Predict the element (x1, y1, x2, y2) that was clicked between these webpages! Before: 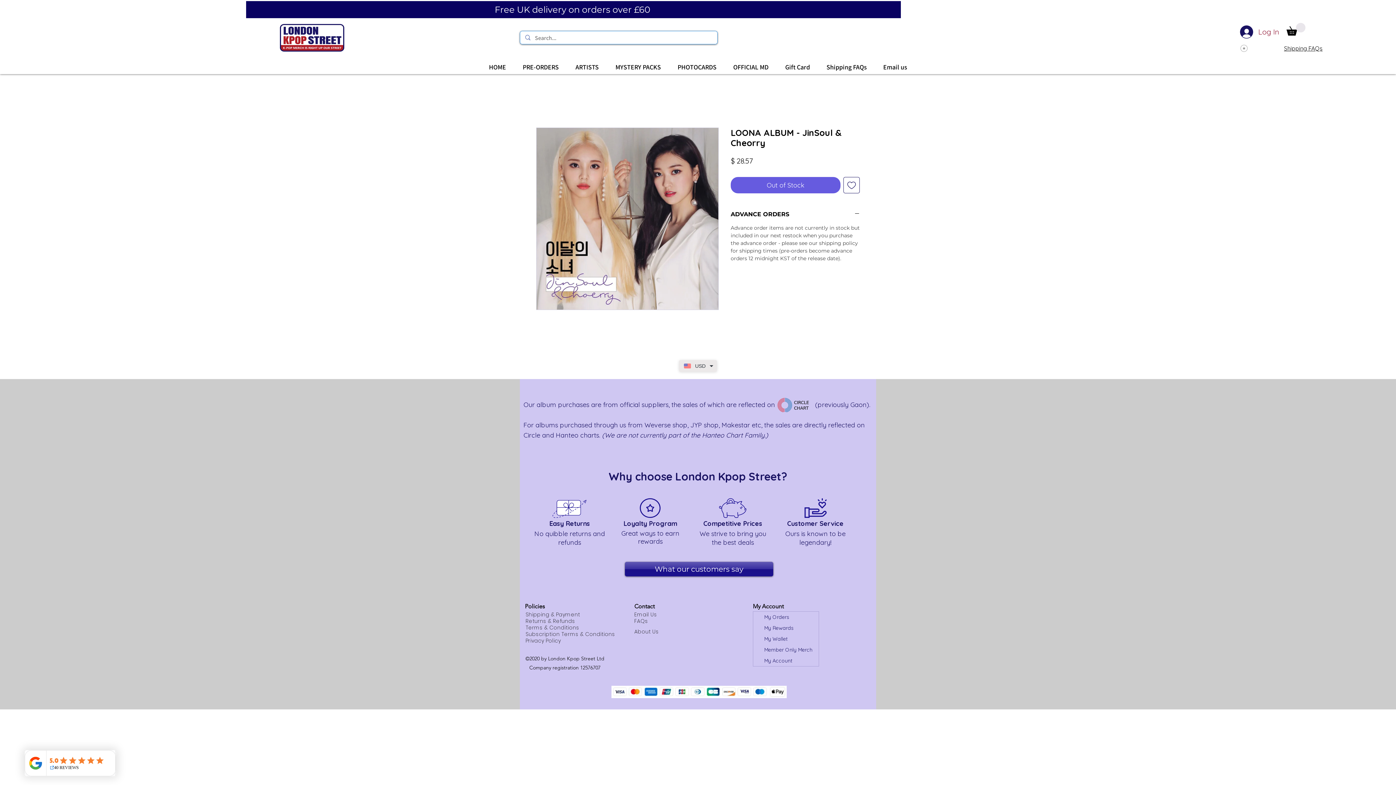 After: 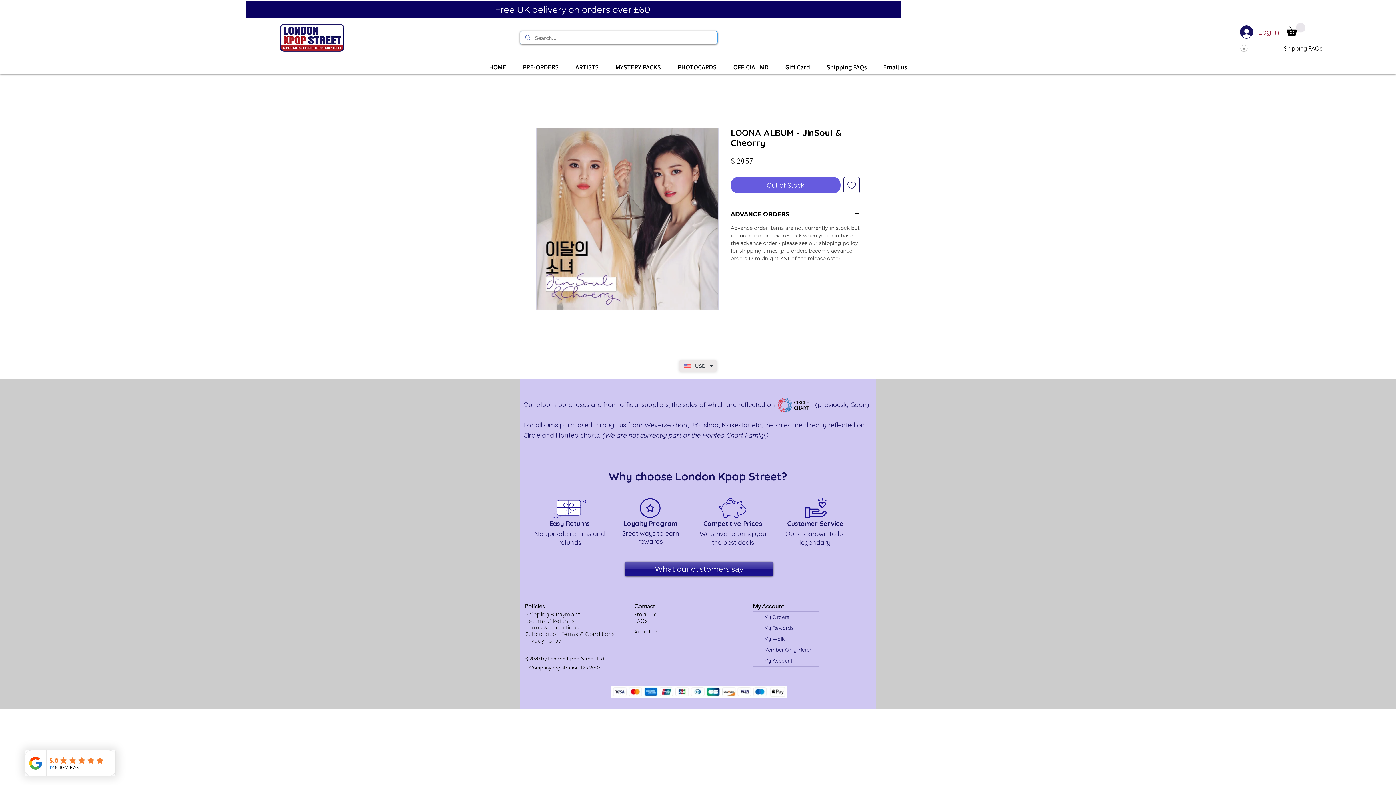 Action: bbox: (525, 631, 615, 637) label: Subscription Terms & Conditions